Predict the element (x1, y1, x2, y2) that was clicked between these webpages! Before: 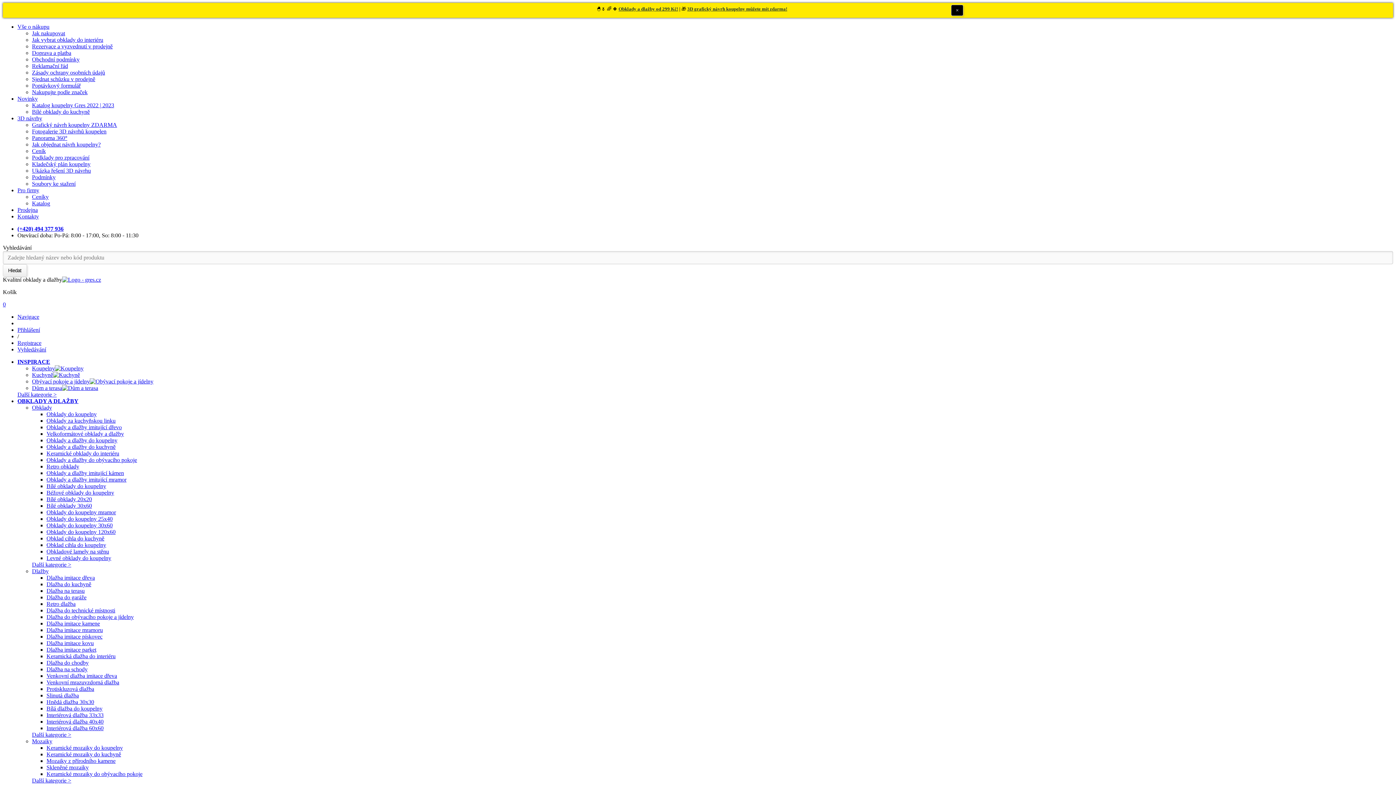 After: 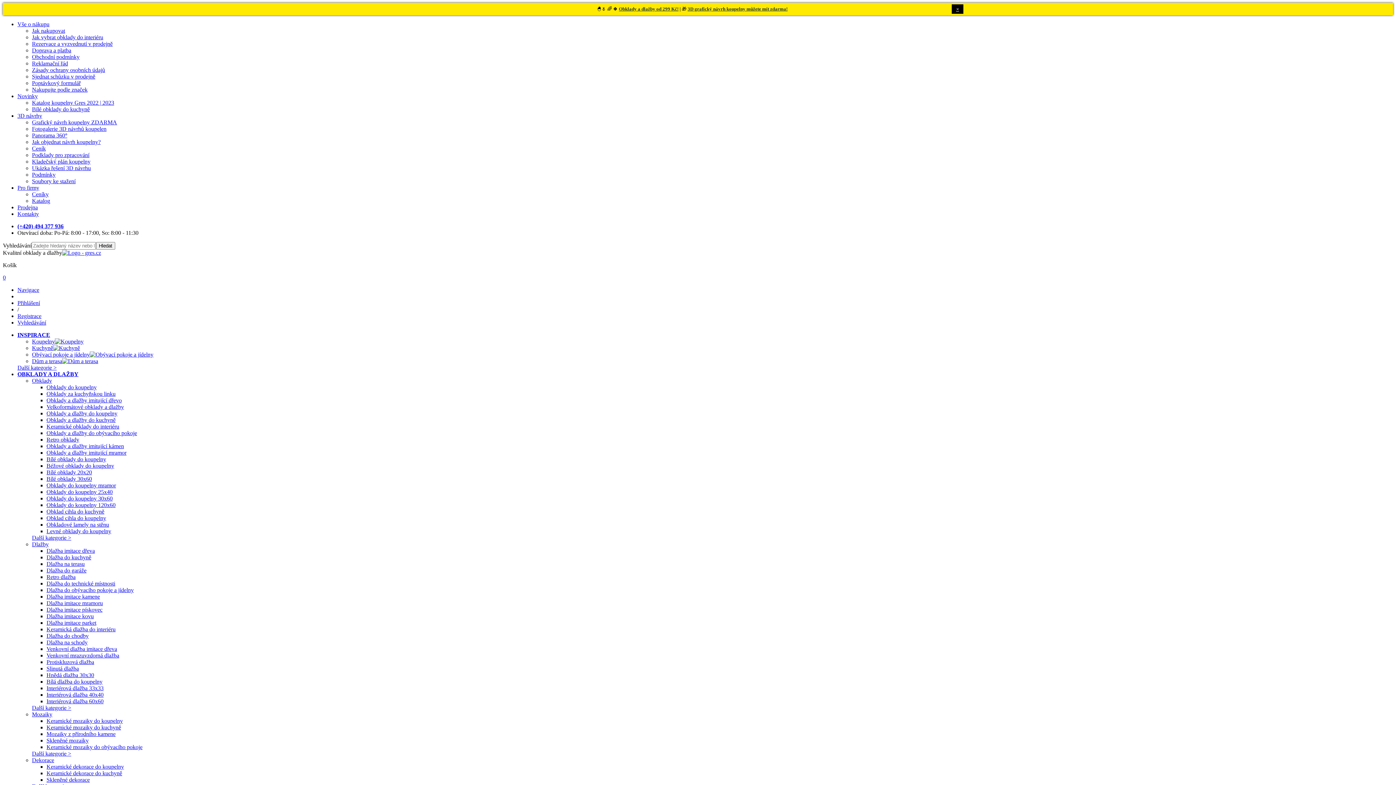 Action: label: OBKLADY A DLAŽBY bbox: (17, 398, 78, 404)